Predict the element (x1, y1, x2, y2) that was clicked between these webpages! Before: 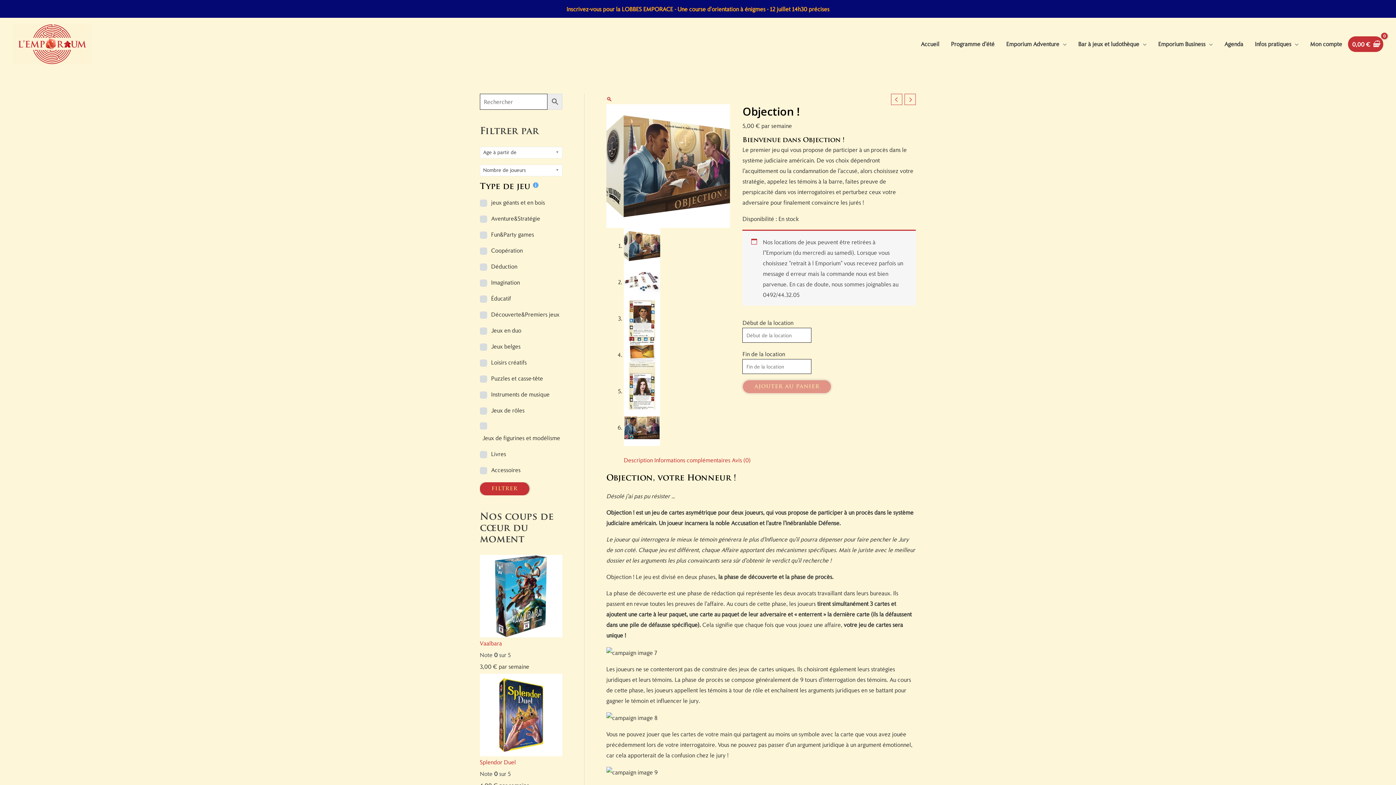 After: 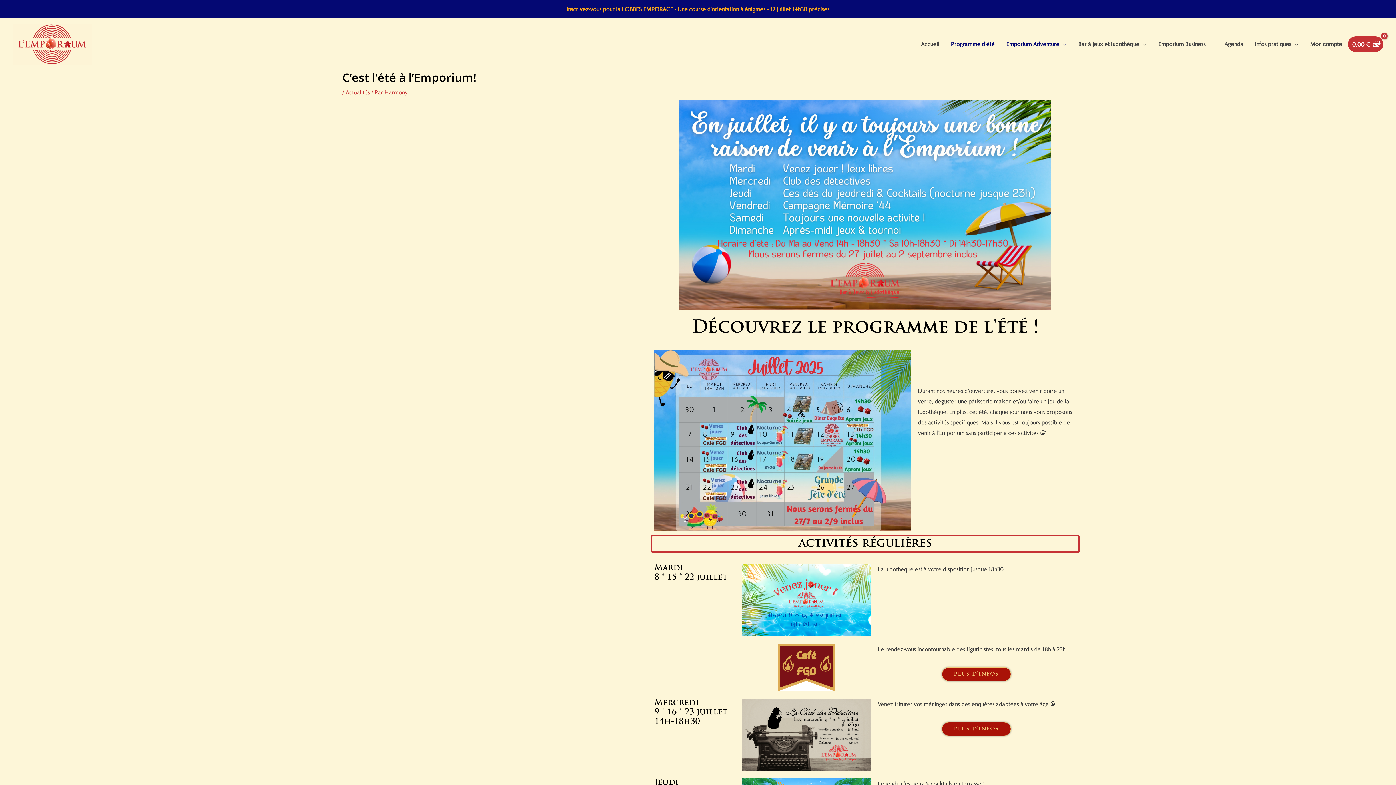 Action: label: Programme d’été bbox: (945, 32, 1000, 55)